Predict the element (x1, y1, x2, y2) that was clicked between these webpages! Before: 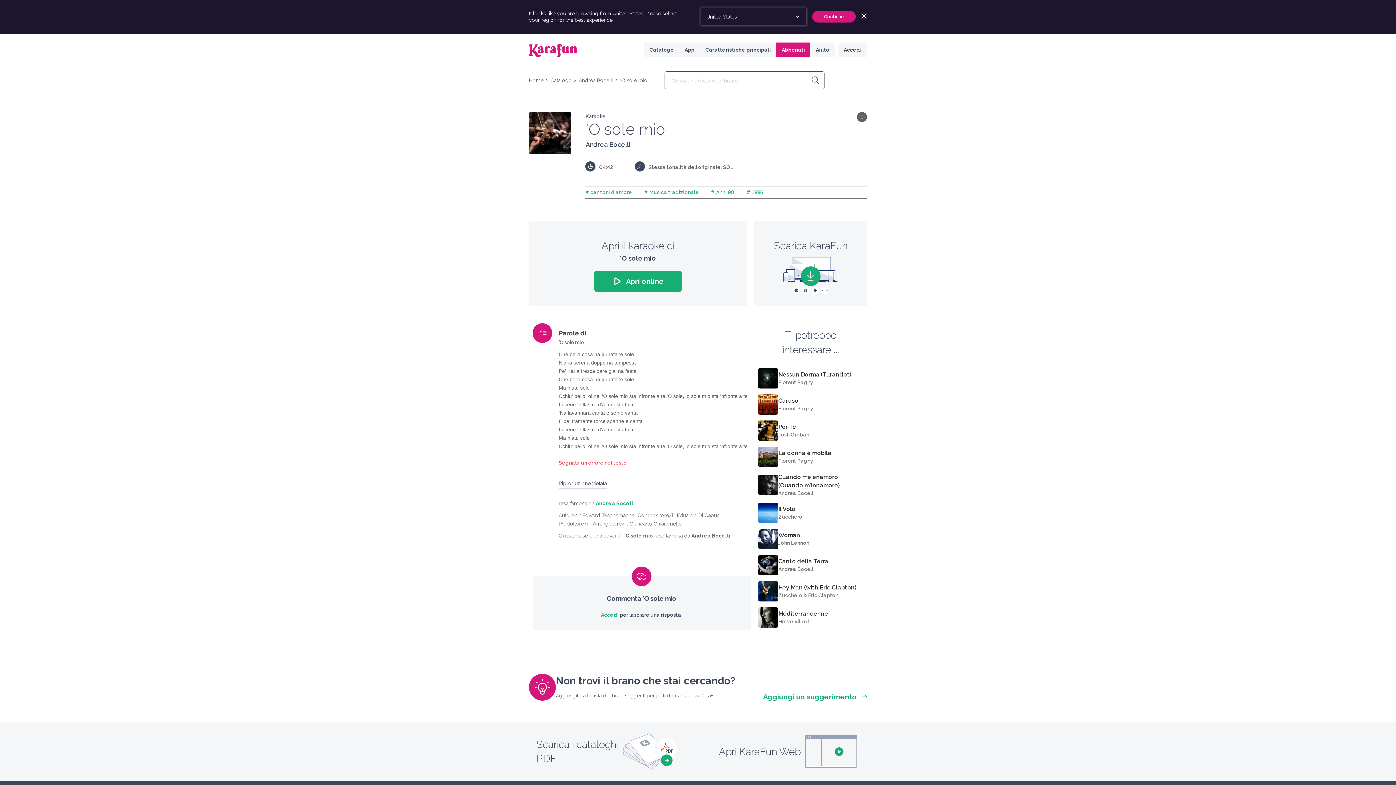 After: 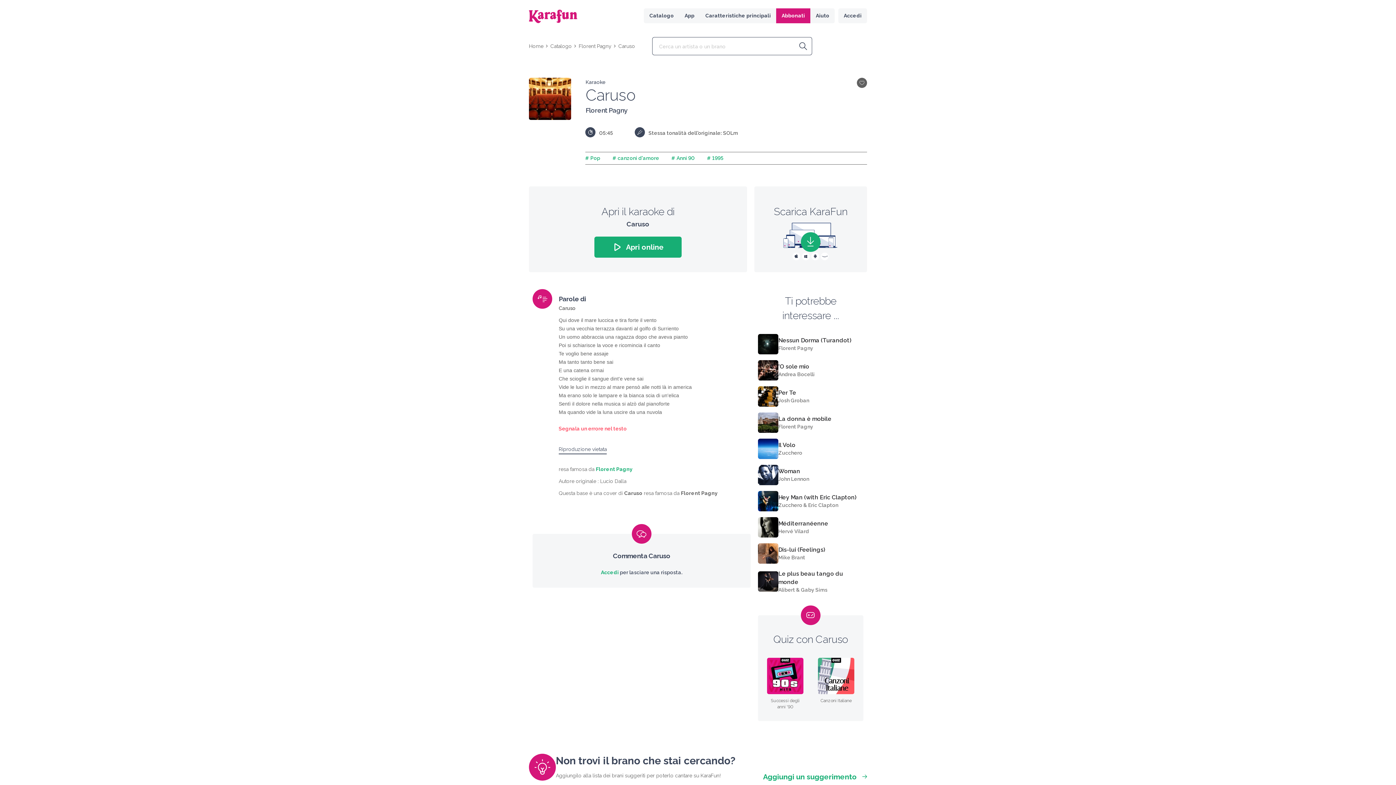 Action: label: Caruso bbox: (778, 396, 813, 405)